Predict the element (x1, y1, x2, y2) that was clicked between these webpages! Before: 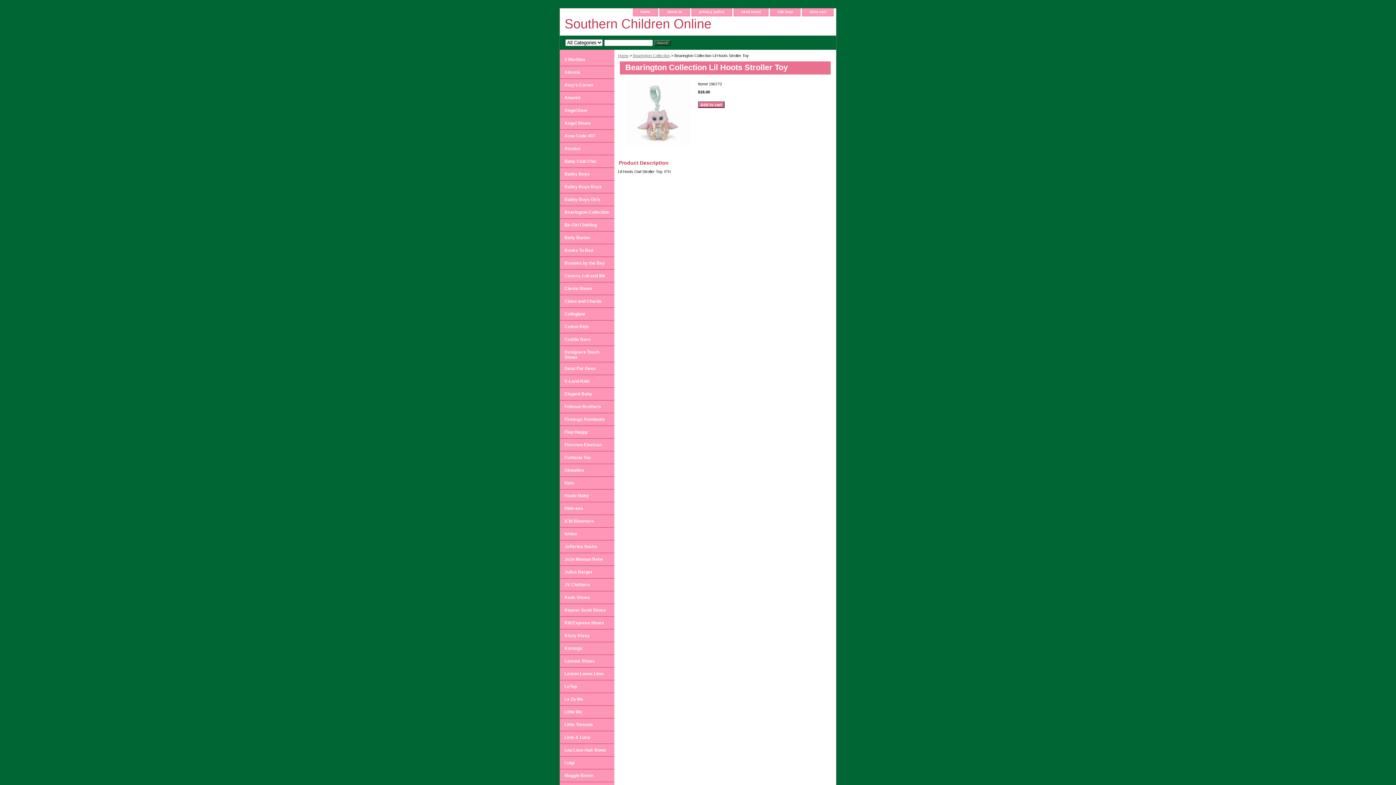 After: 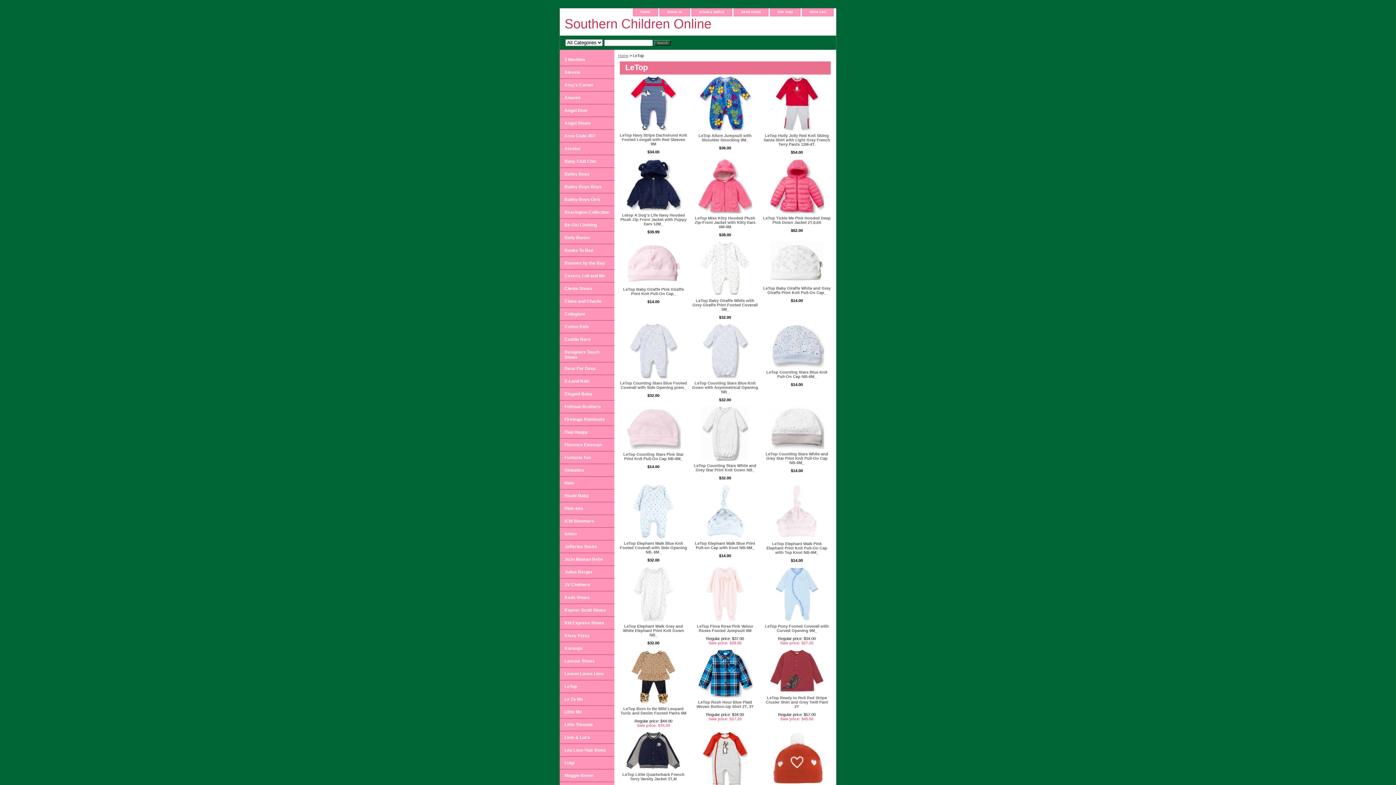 Action: bbox: (560, 680, 614, 693) label: LeTop